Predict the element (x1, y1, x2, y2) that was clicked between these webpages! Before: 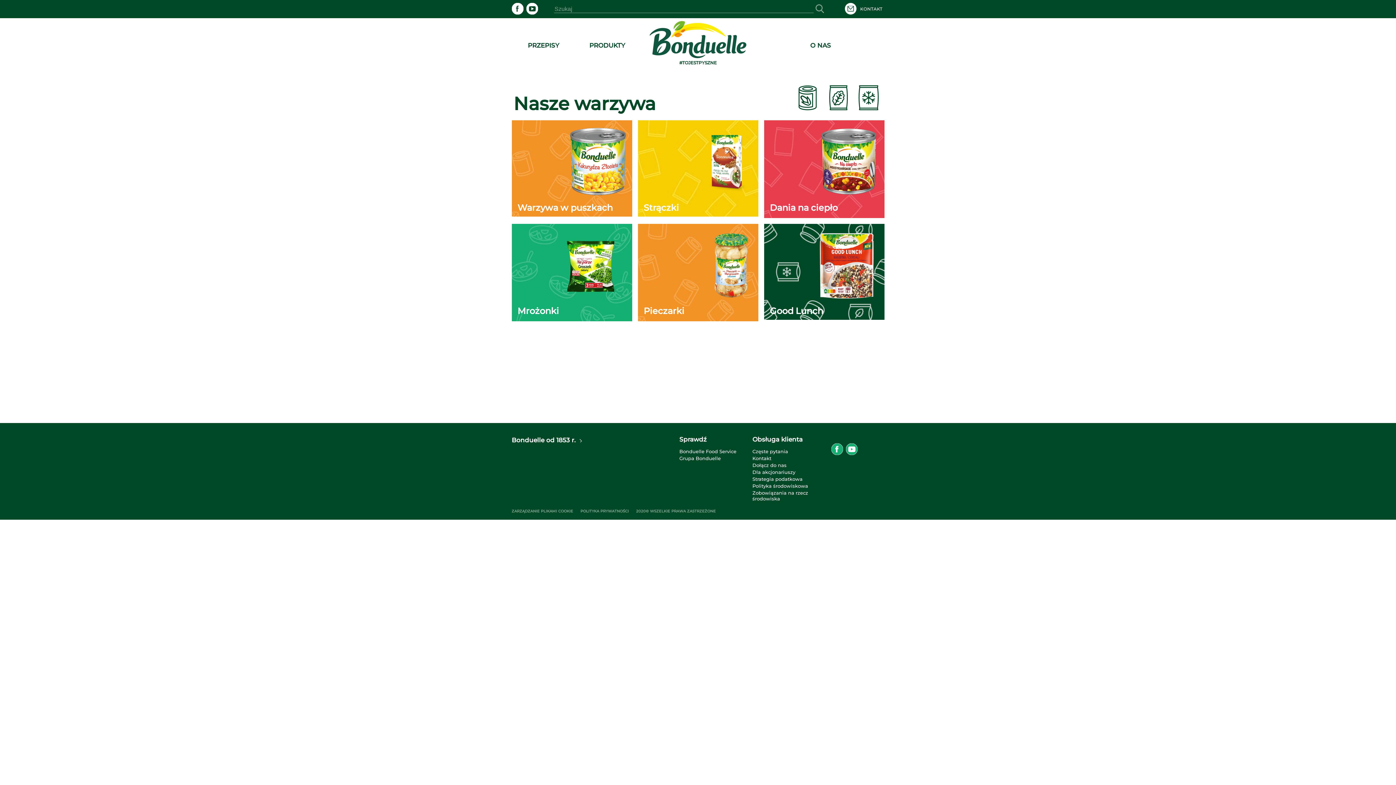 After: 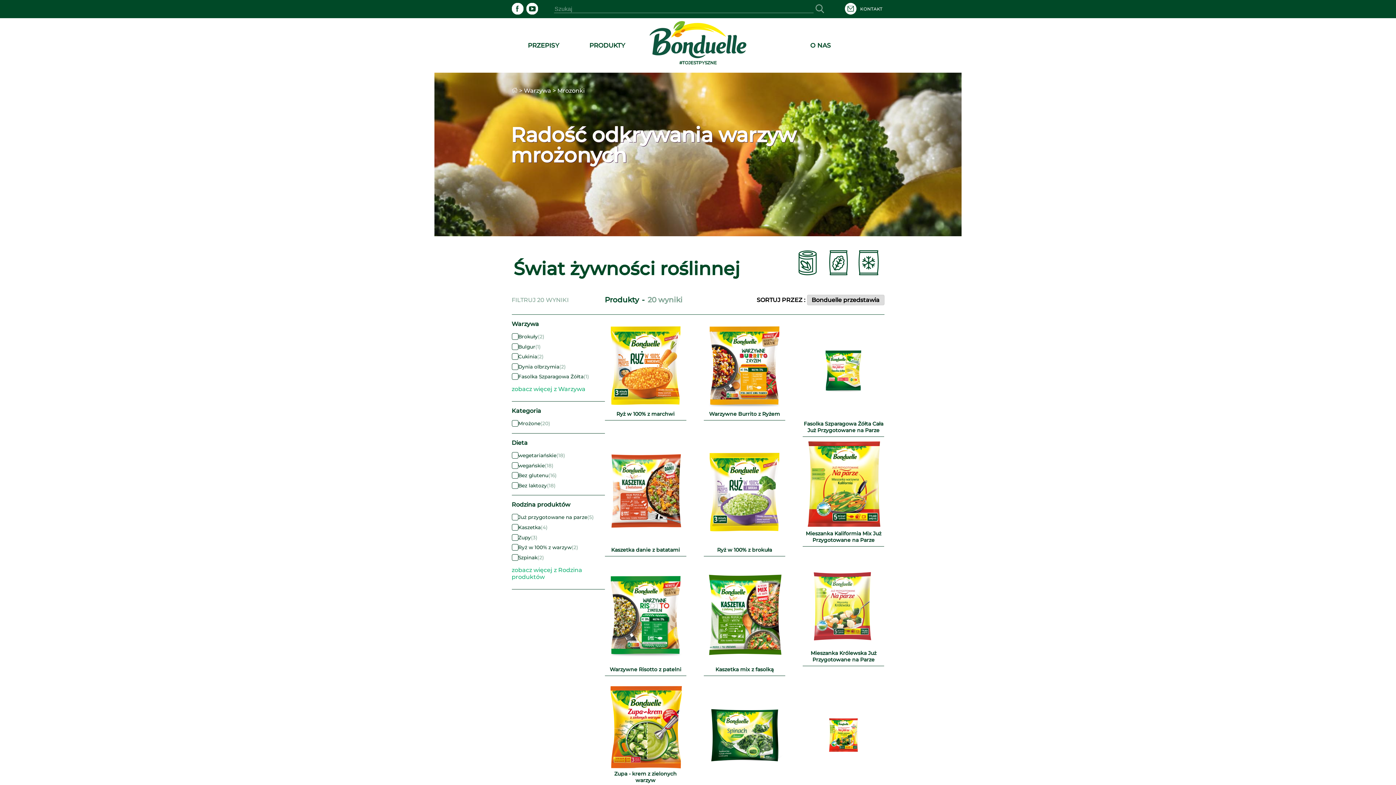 Action: bbox: (511, 223, 632, 321) label: Mrożonki